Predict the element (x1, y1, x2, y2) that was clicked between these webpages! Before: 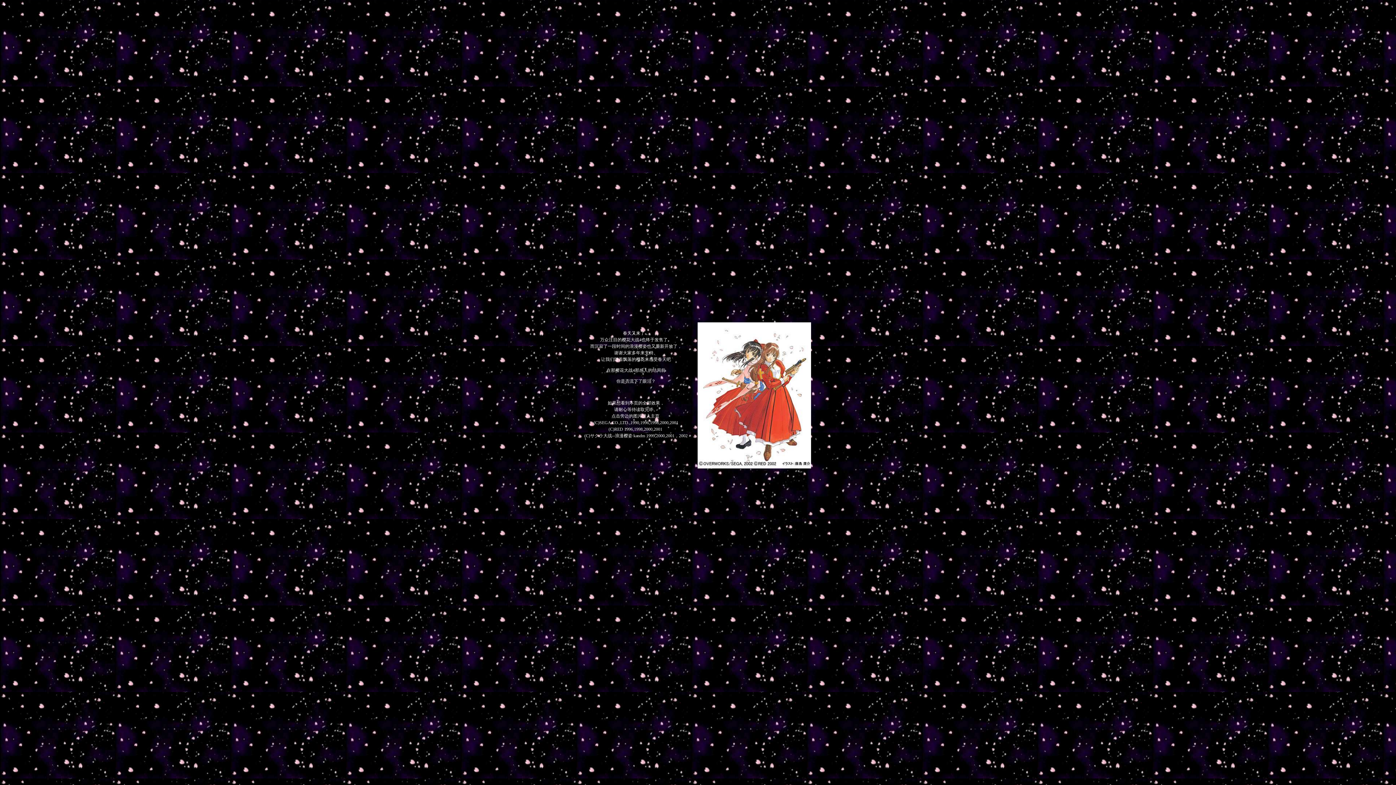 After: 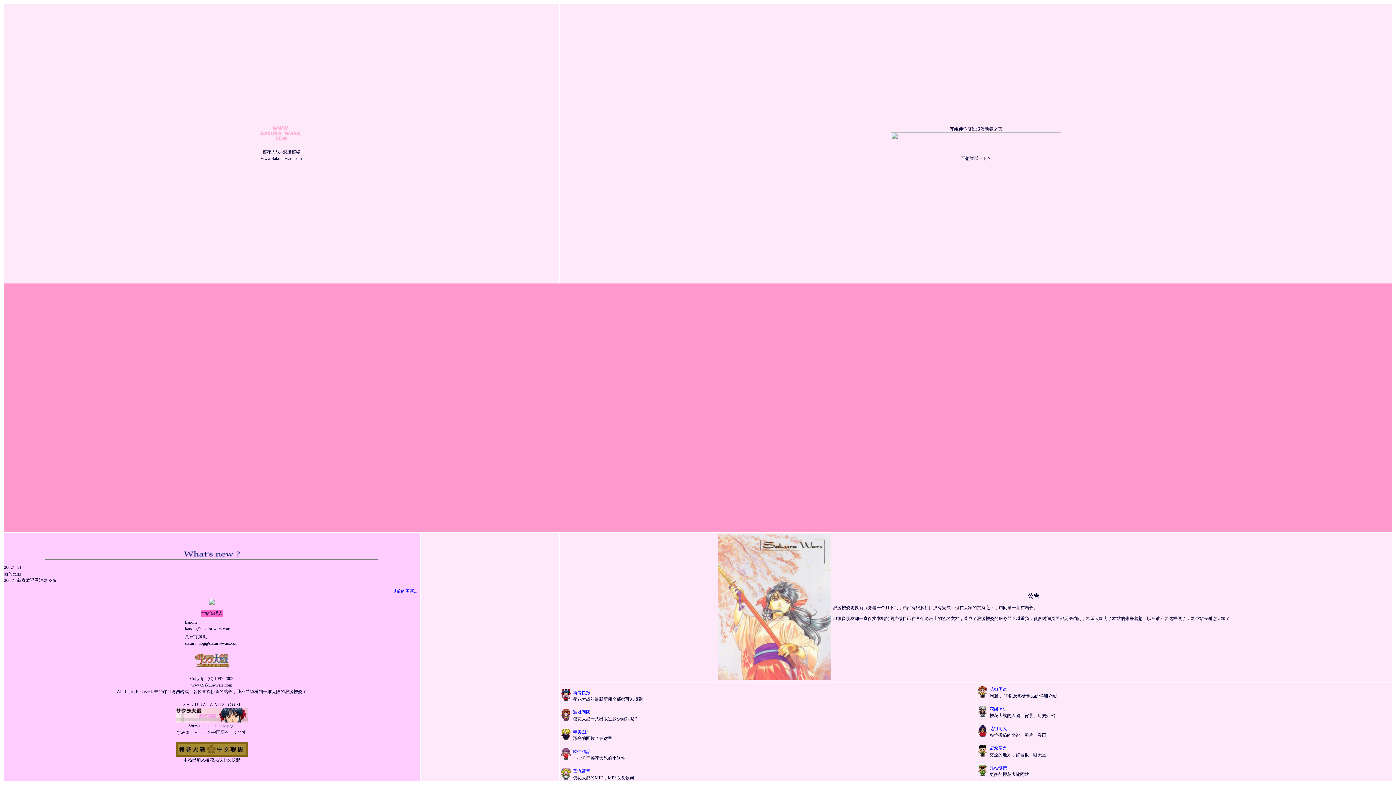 Action: bbox: (697, 464, 811, 469)